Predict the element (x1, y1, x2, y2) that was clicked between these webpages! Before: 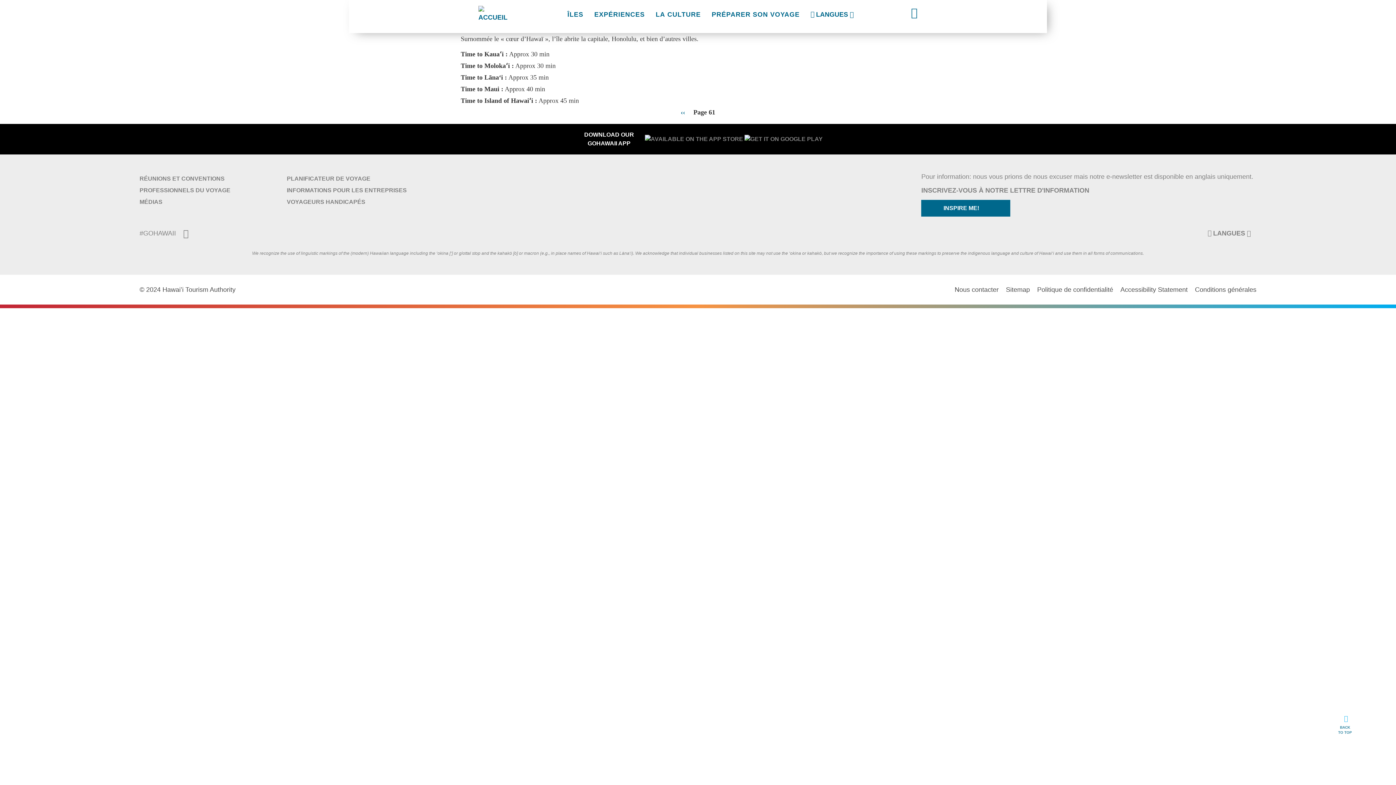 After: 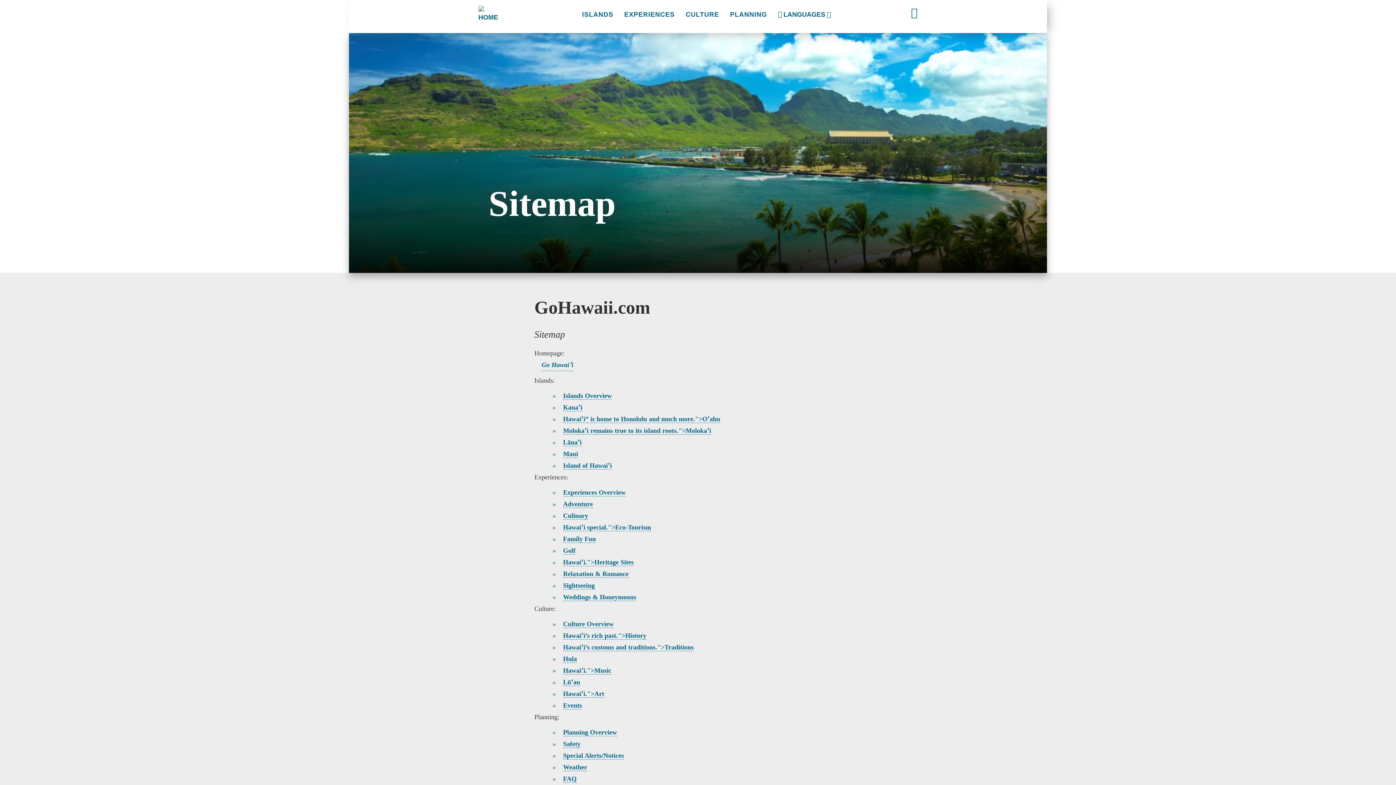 Action: label: Sitemap bbox: (1006, 286, 1030, 293)